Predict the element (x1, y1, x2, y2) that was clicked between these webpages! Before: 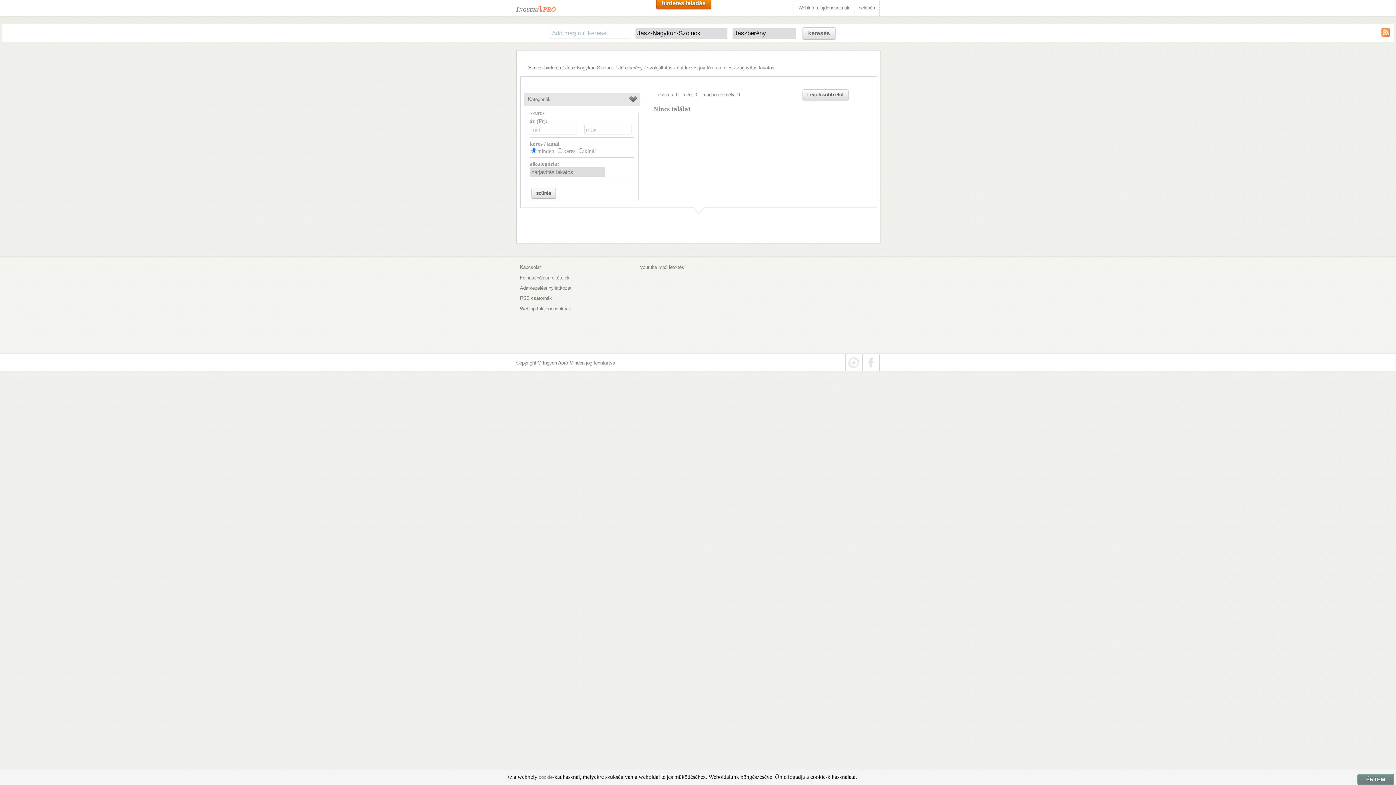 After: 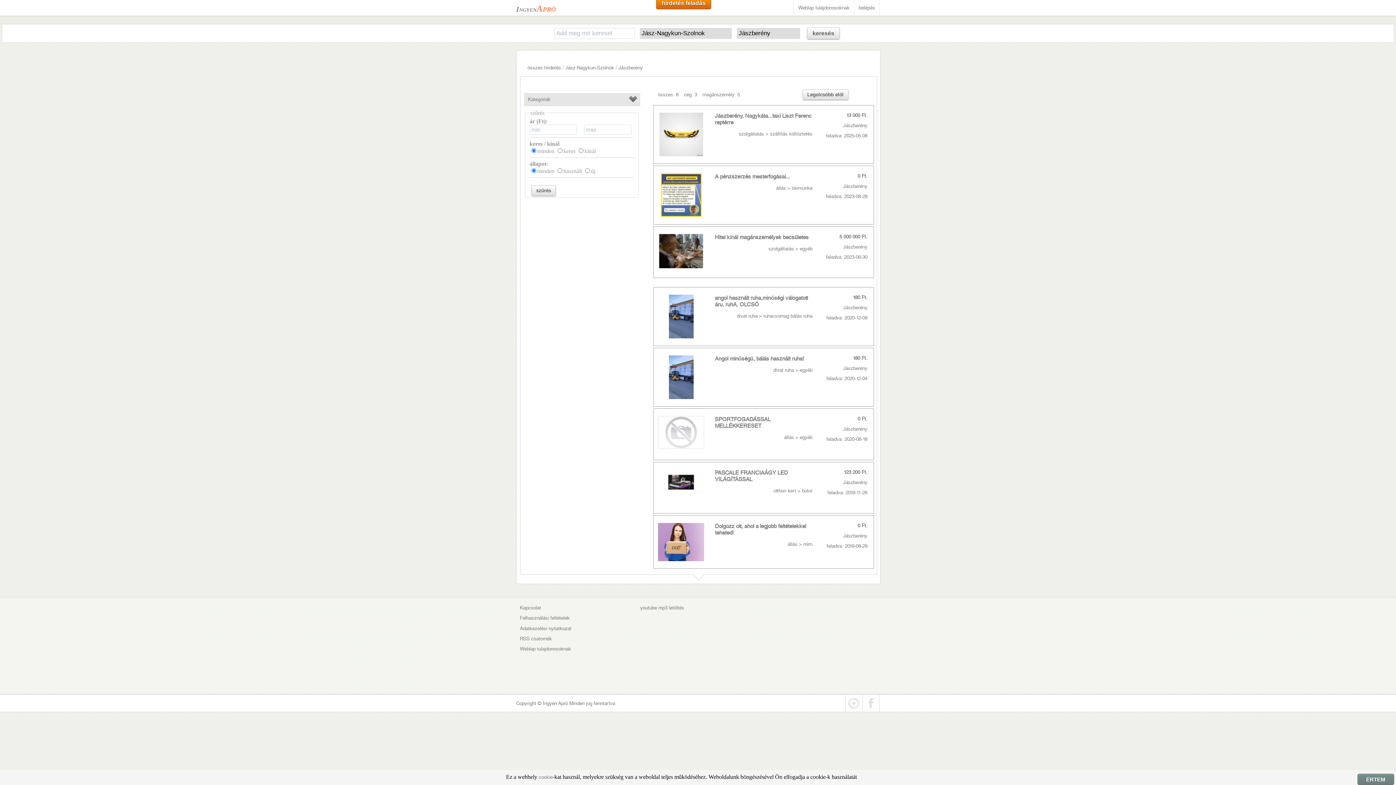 Action: label: Jászberény bbox: (618, 65, 642, 70)